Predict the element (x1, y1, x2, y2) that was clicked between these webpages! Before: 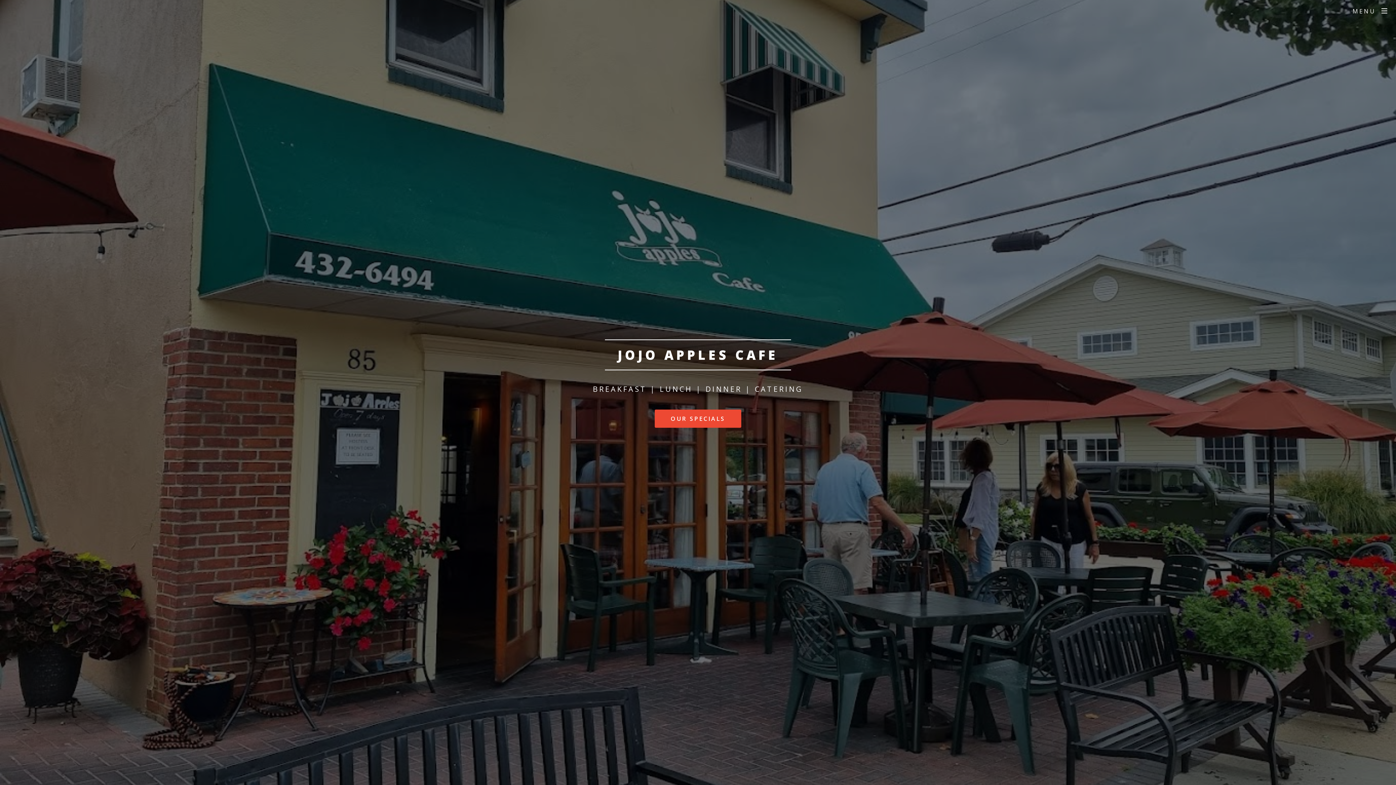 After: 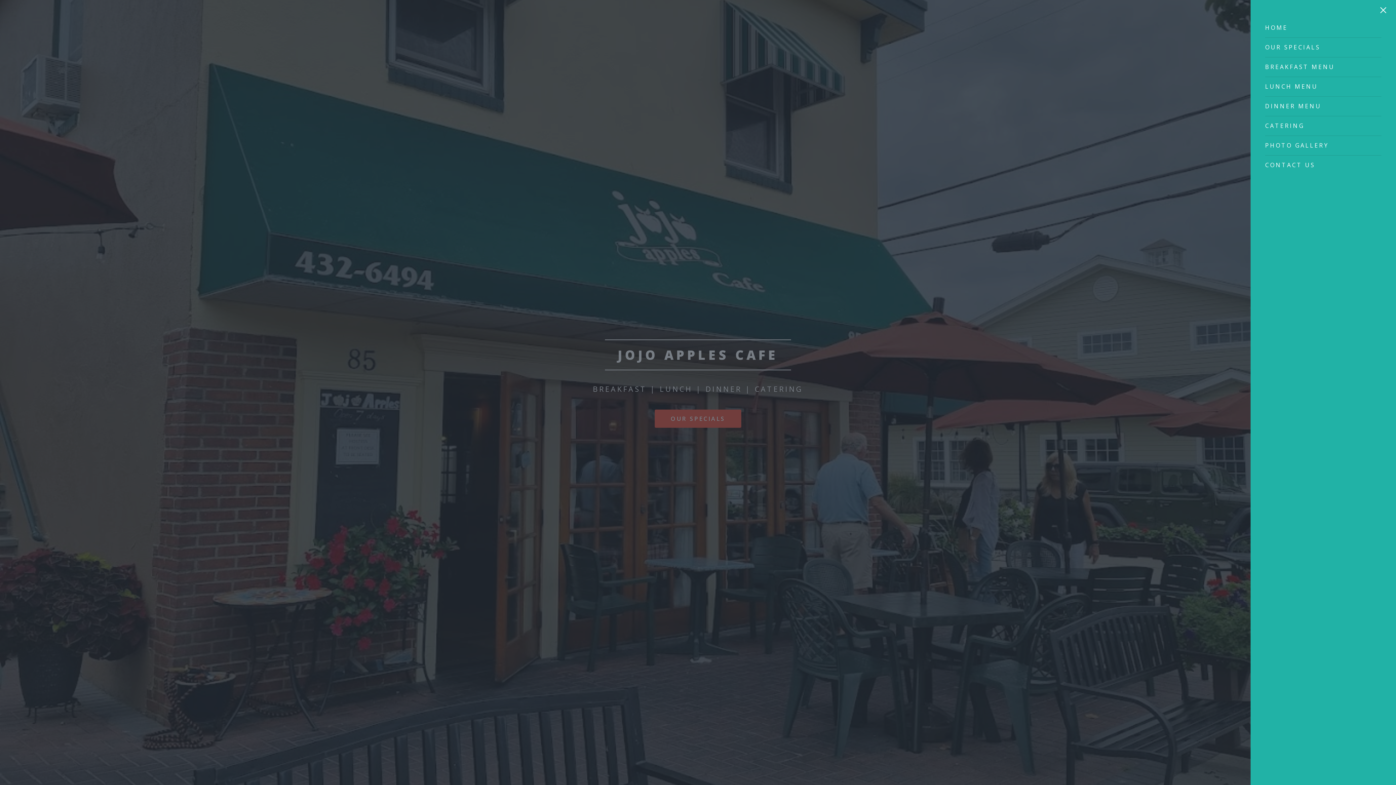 Action: bbox: (1344, 0, 1396, 22) label: MENU